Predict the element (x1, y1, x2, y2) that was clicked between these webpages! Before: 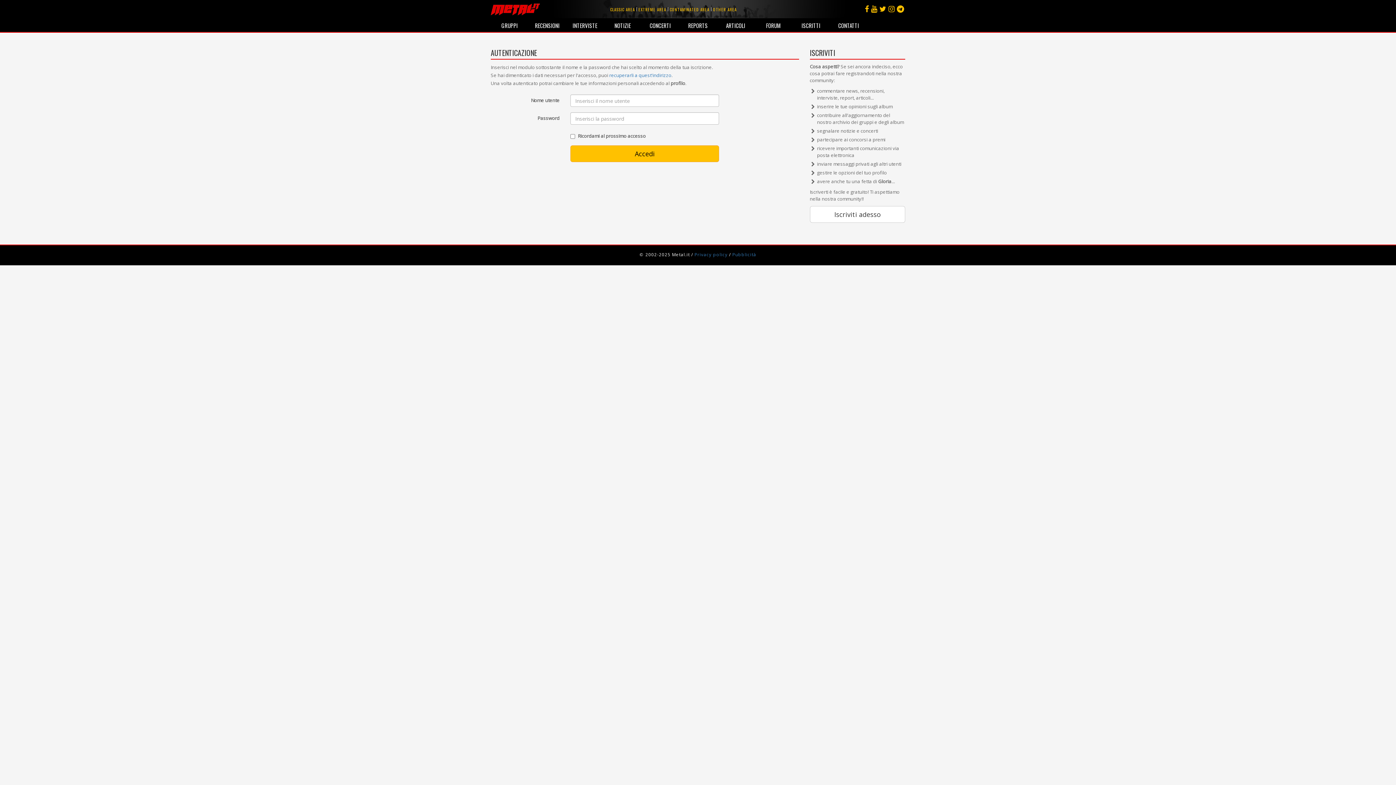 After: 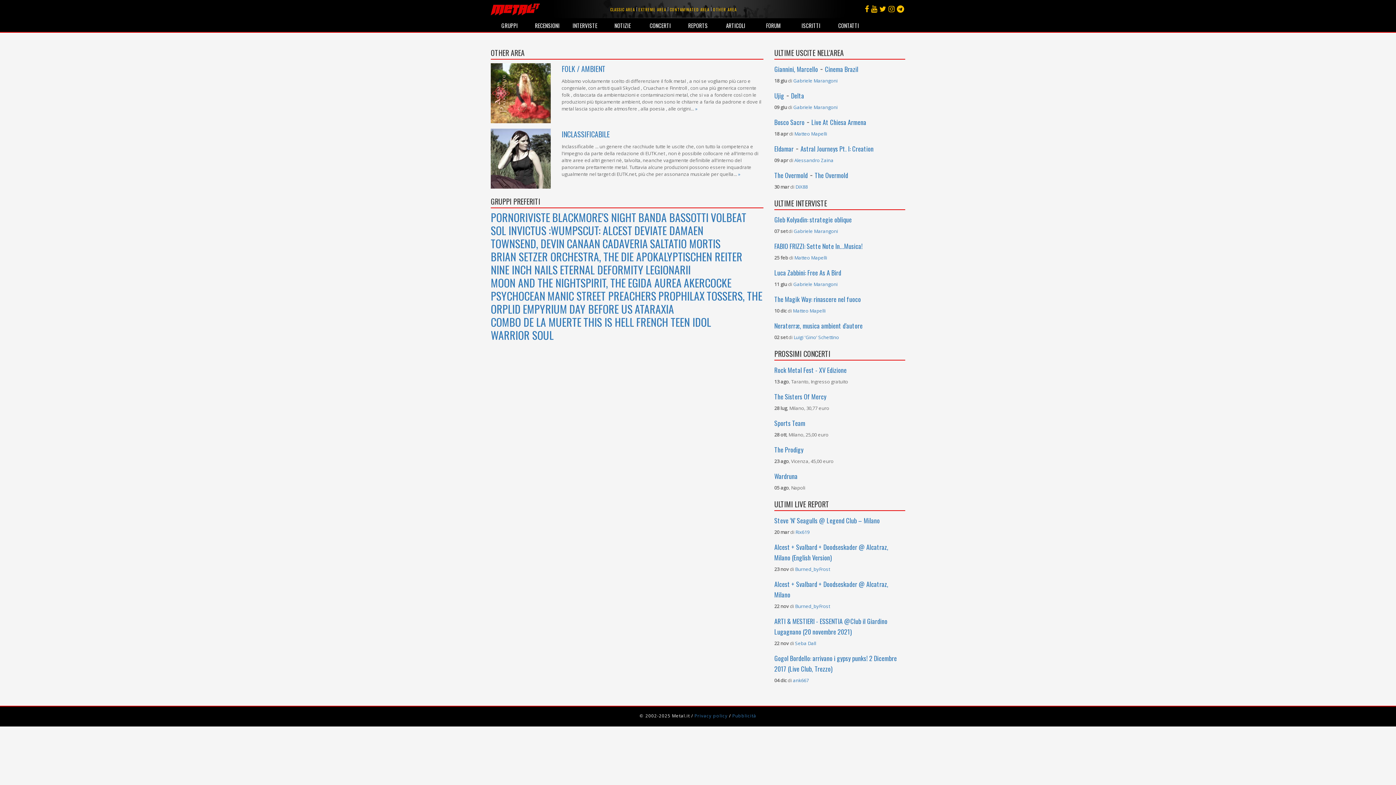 Action: bbox: (713, 7, 736, 11) label: OTHER AREA